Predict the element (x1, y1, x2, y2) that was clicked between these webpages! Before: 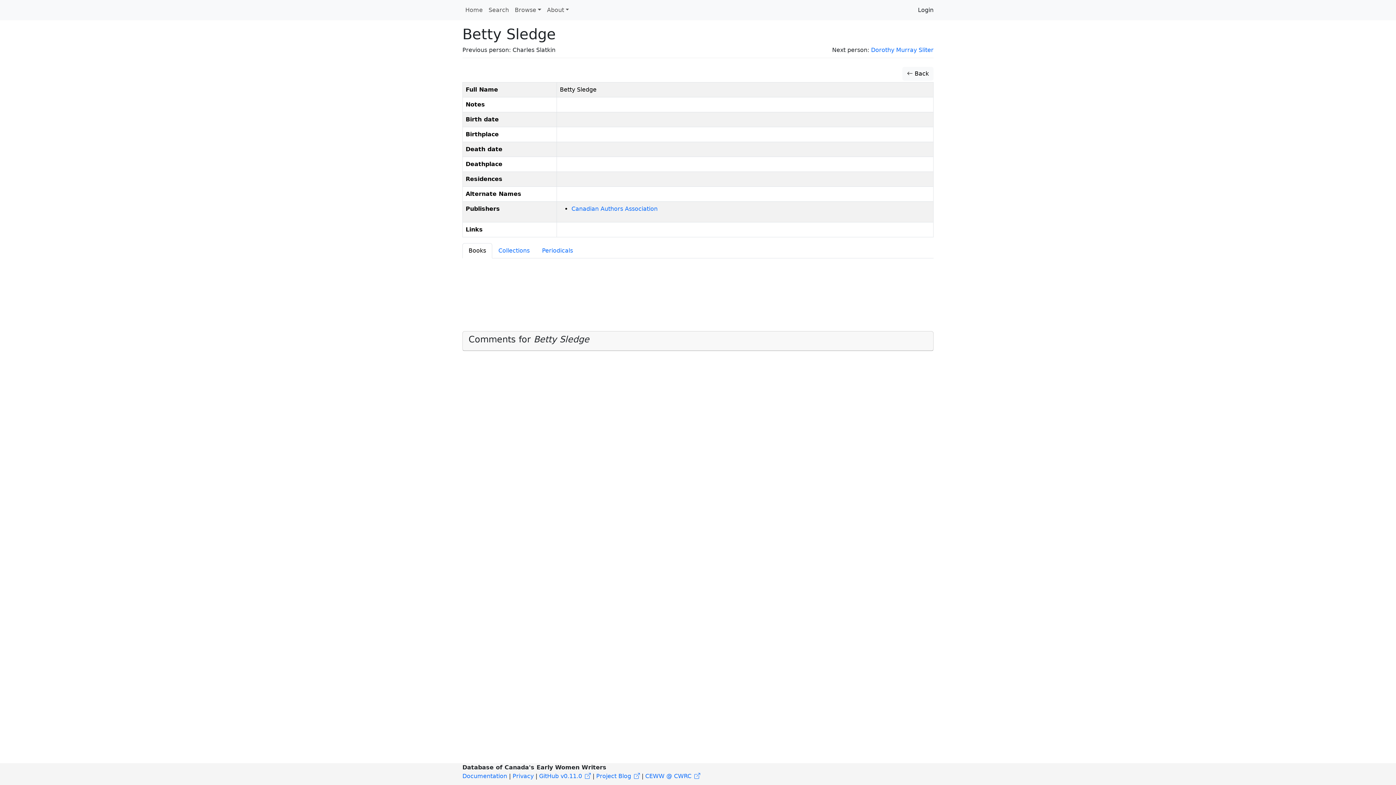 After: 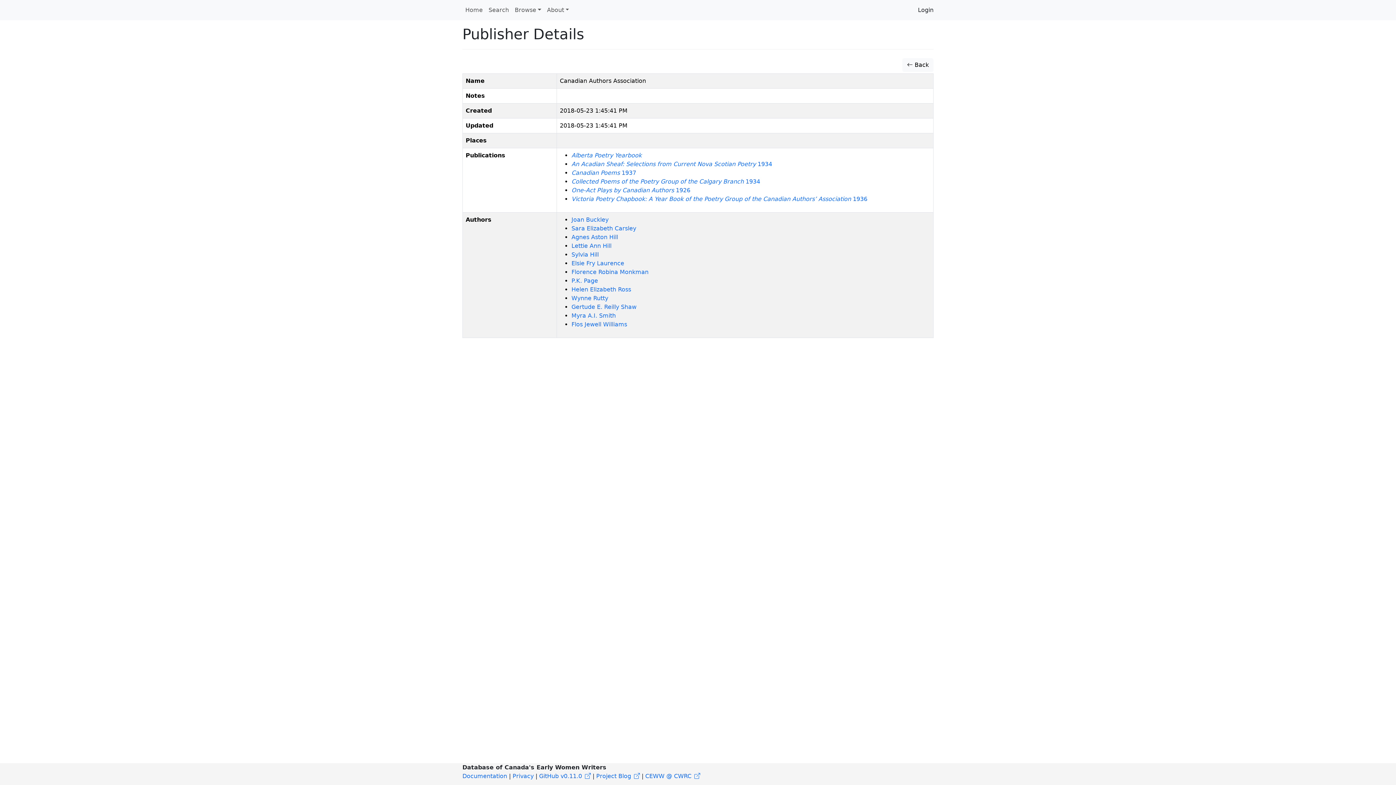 Action: bbox: (571, 205, 657, 212) label: Canadian Authors Association